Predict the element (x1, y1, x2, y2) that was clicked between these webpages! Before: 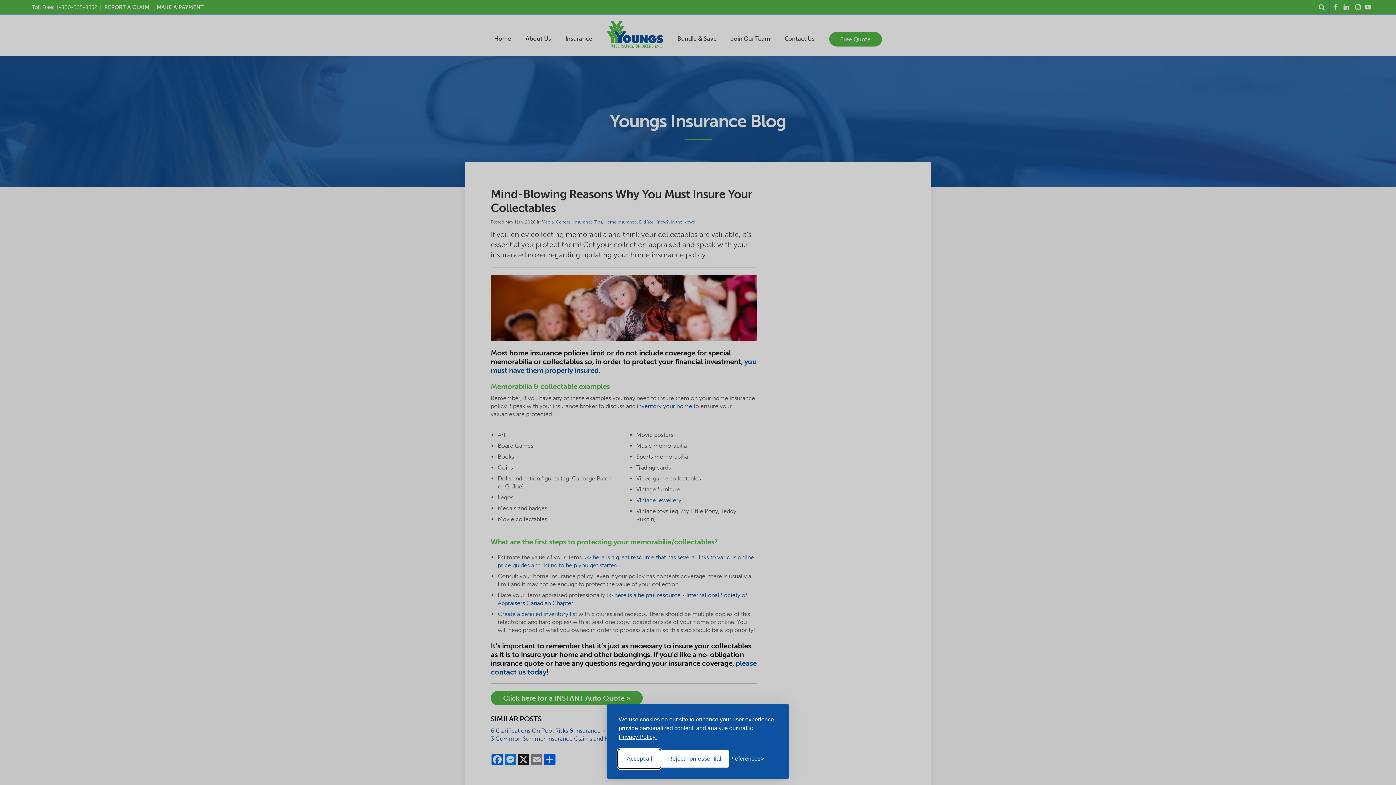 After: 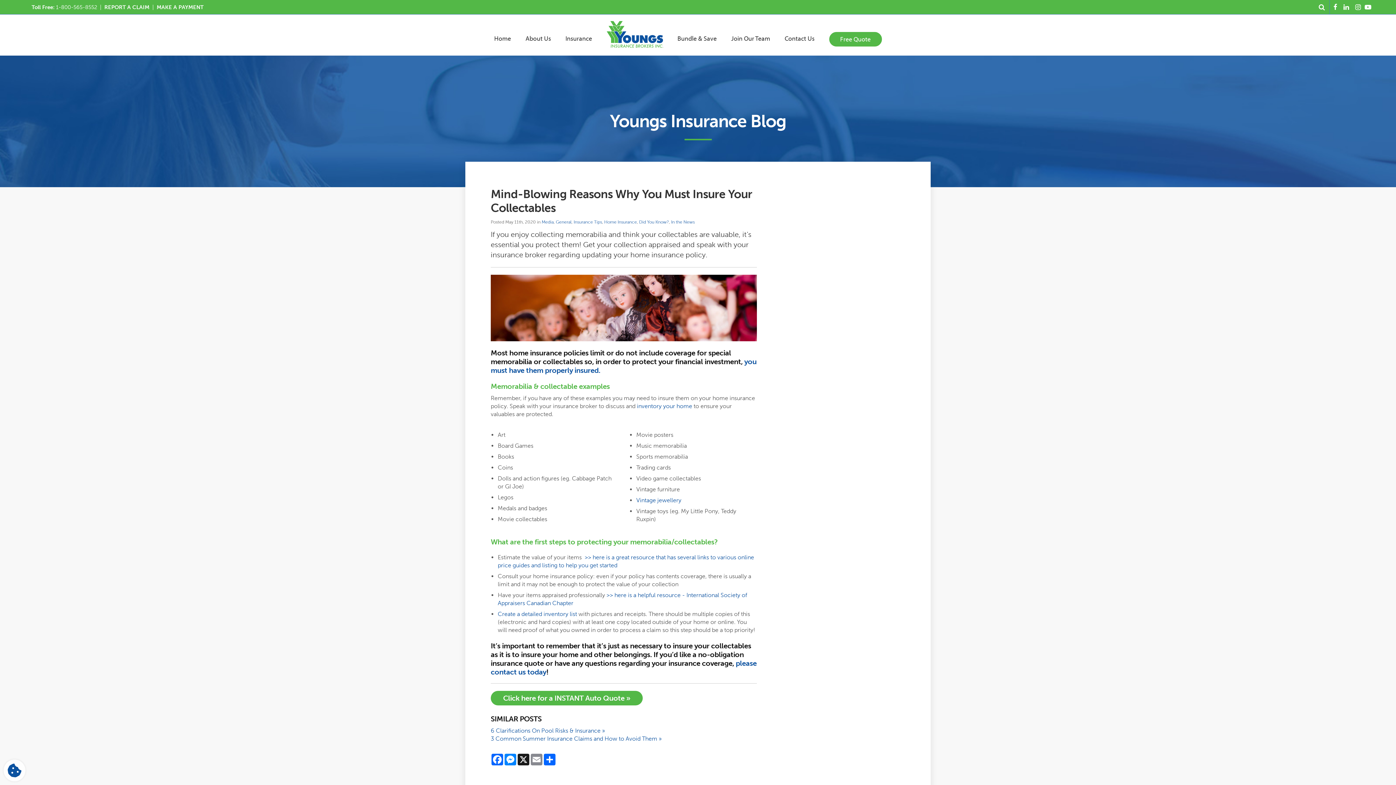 Action: label: Accept all cookies bbox: (618, 750, 660, 768)